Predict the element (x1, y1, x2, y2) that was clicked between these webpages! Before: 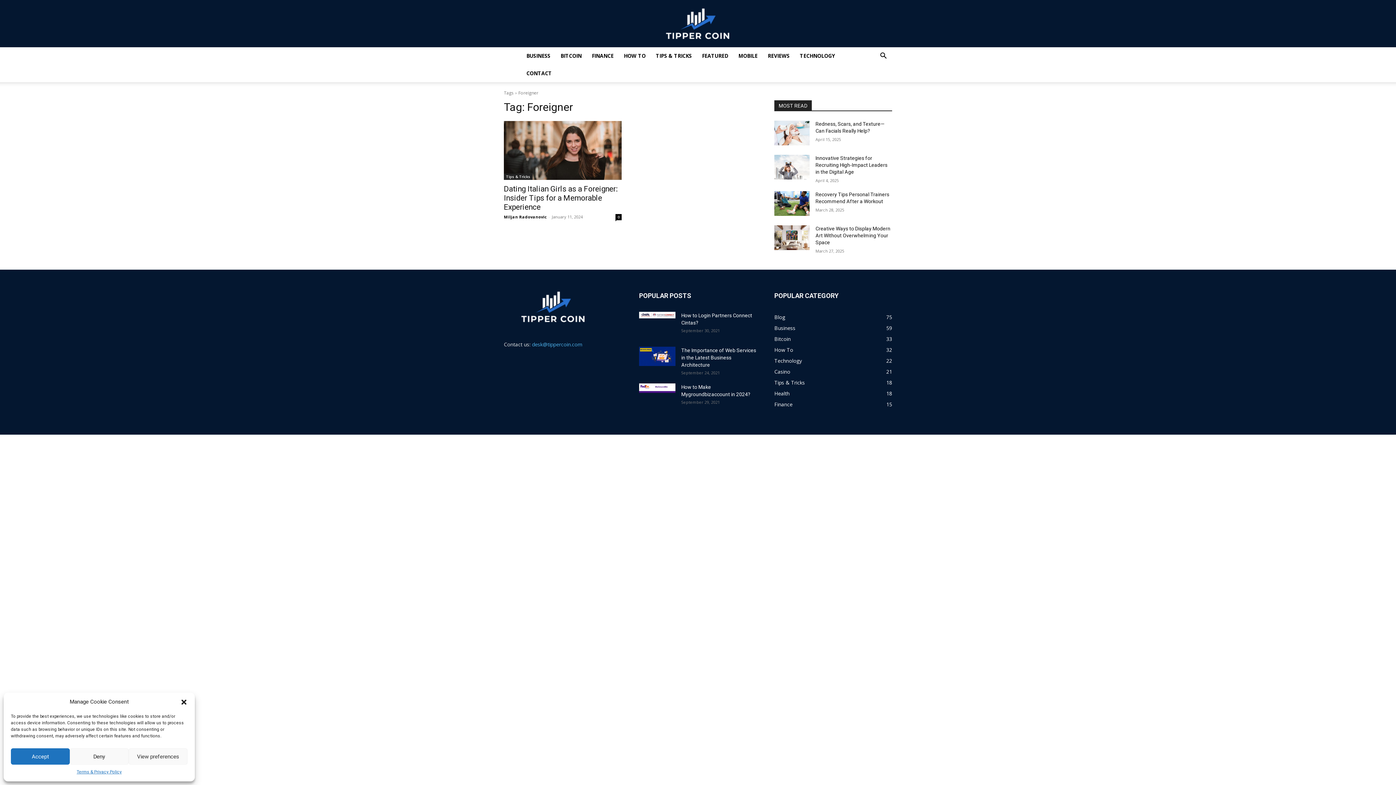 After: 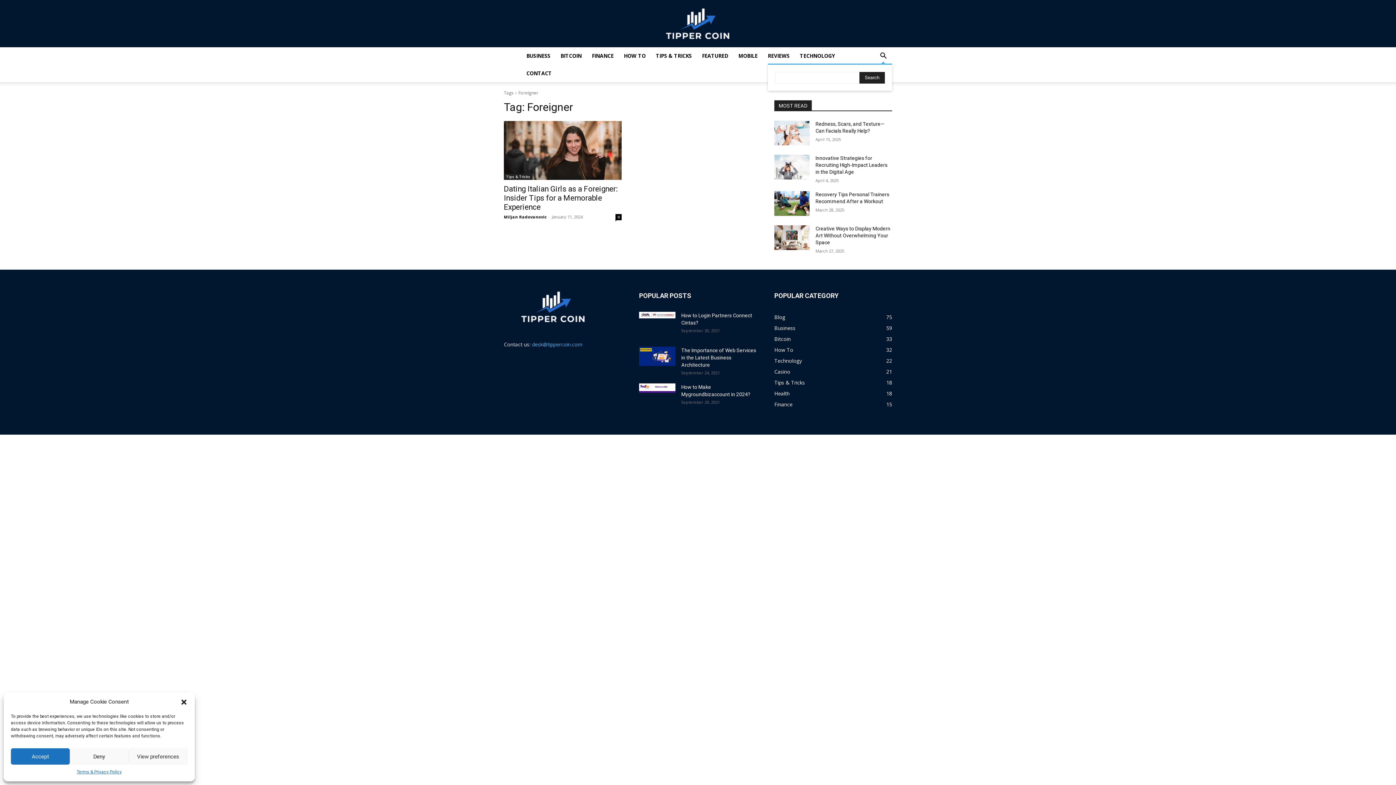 Action: label: Search bbox: (874, 53, 892, 60)